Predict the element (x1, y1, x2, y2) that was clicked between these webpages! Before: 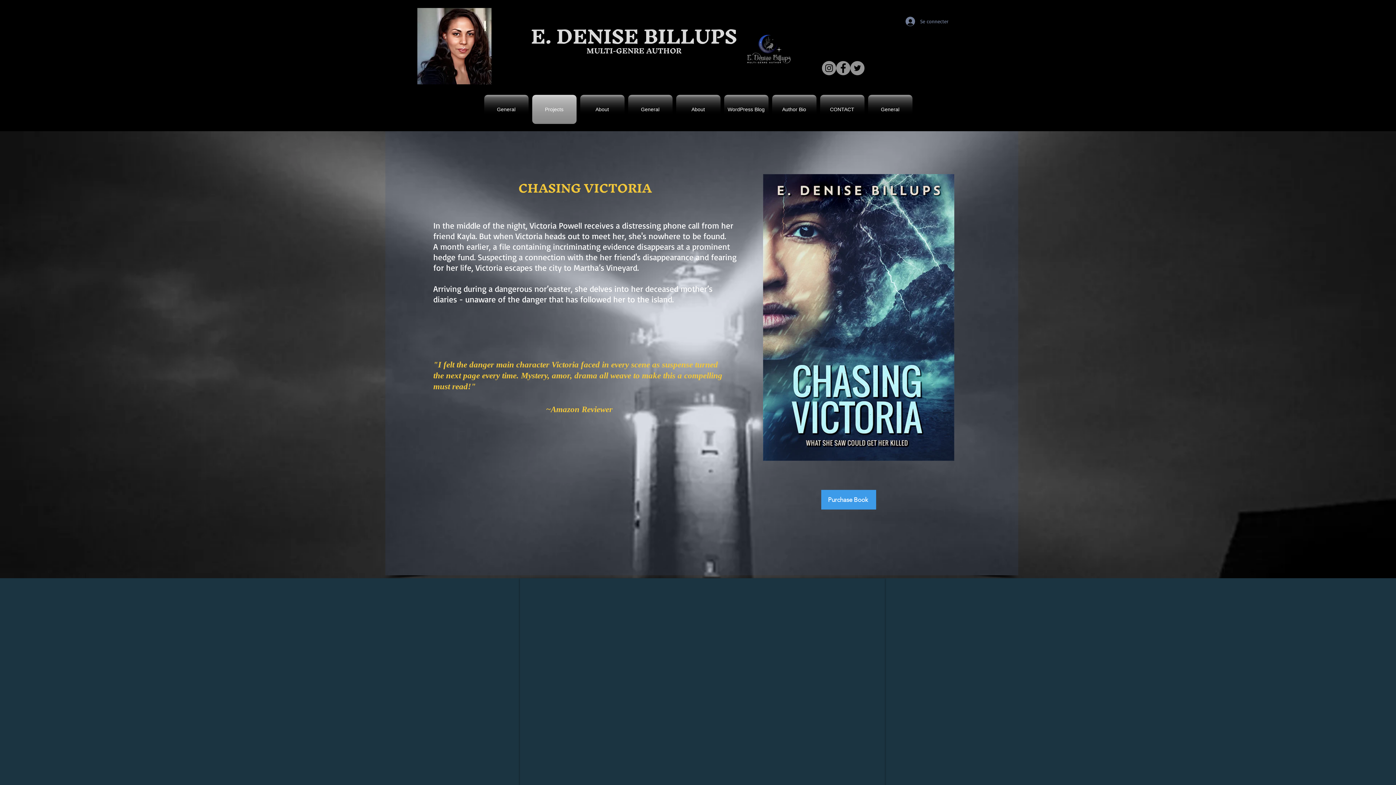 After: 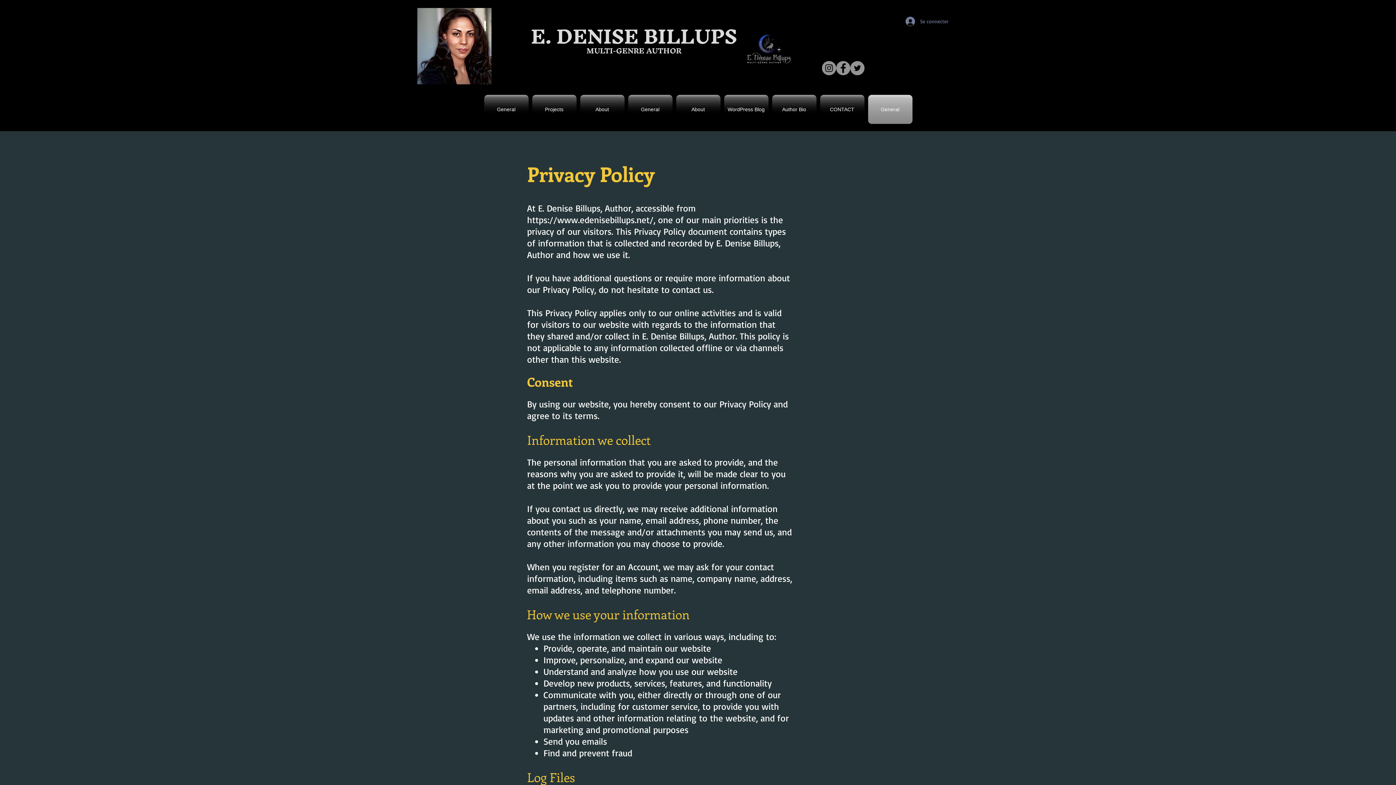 Action: label: General bbox: (866, 94, 914, 124)